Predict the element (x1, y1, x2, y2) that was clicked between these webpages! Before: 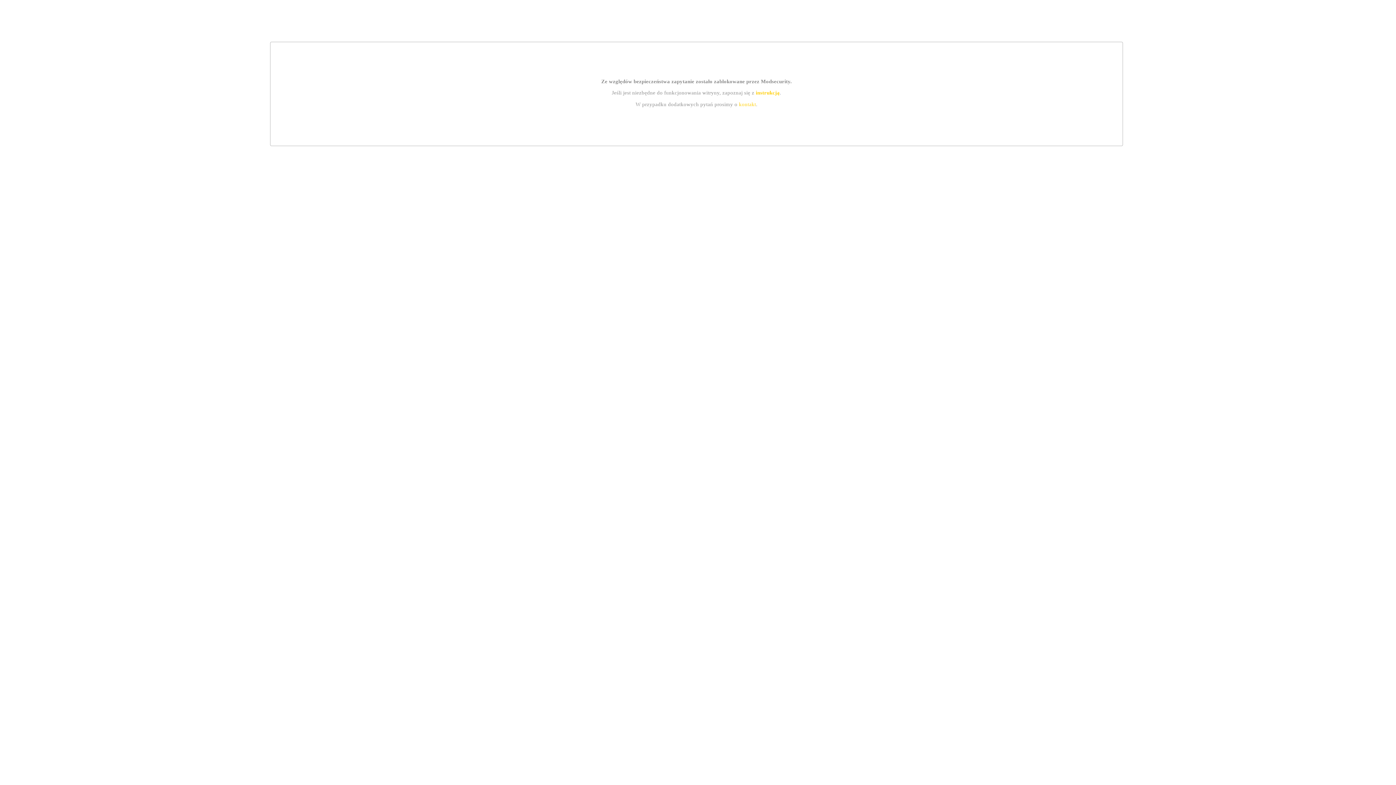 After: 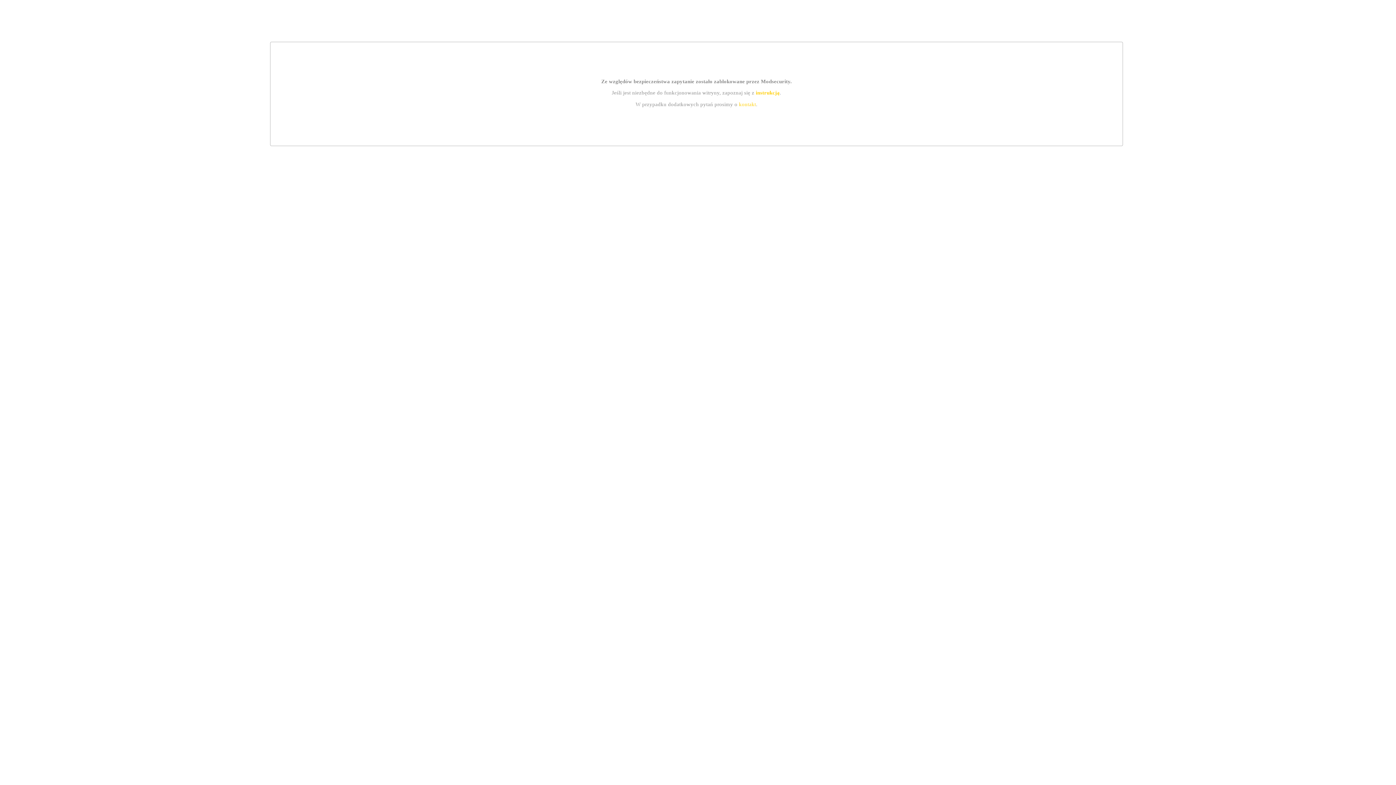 Action: label: kontakt bbox: (739, 101, 756, 107)